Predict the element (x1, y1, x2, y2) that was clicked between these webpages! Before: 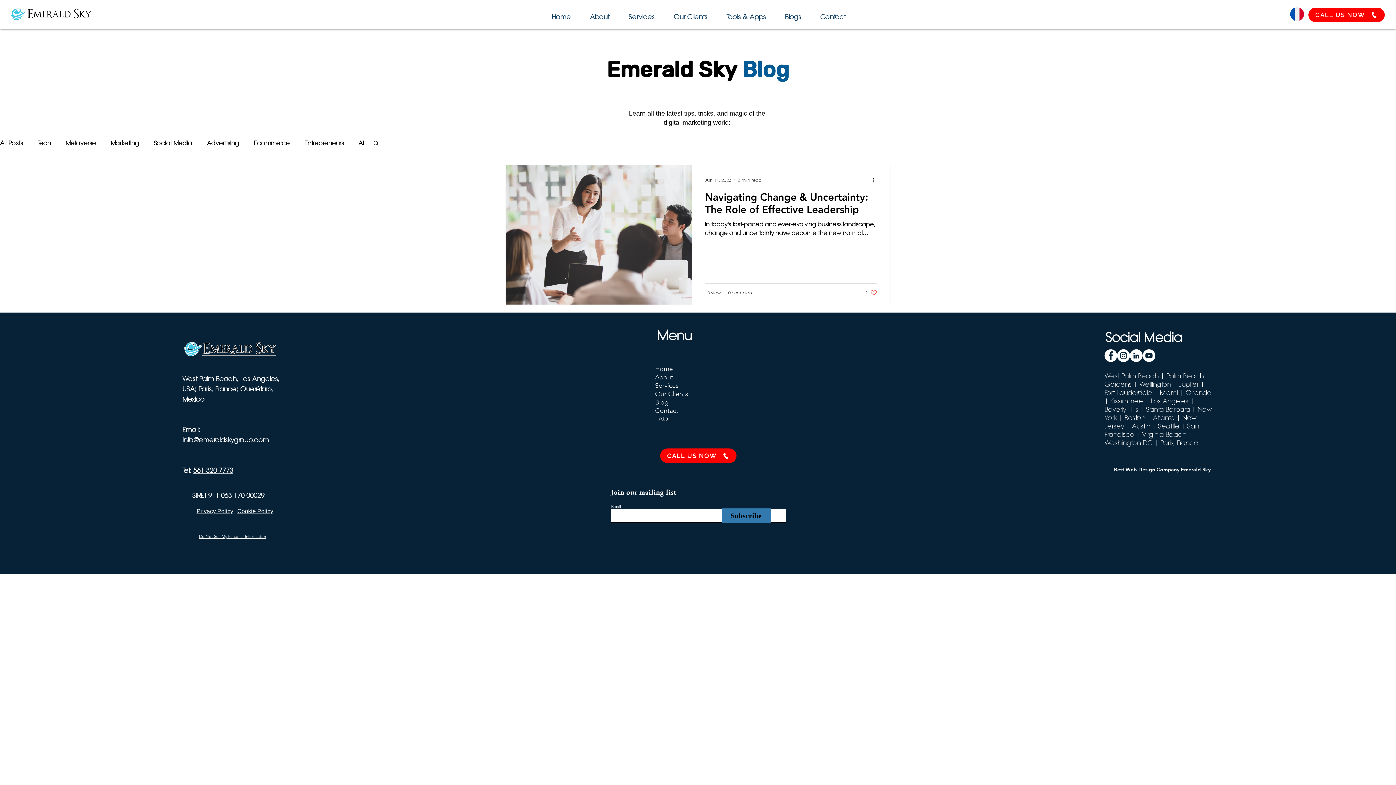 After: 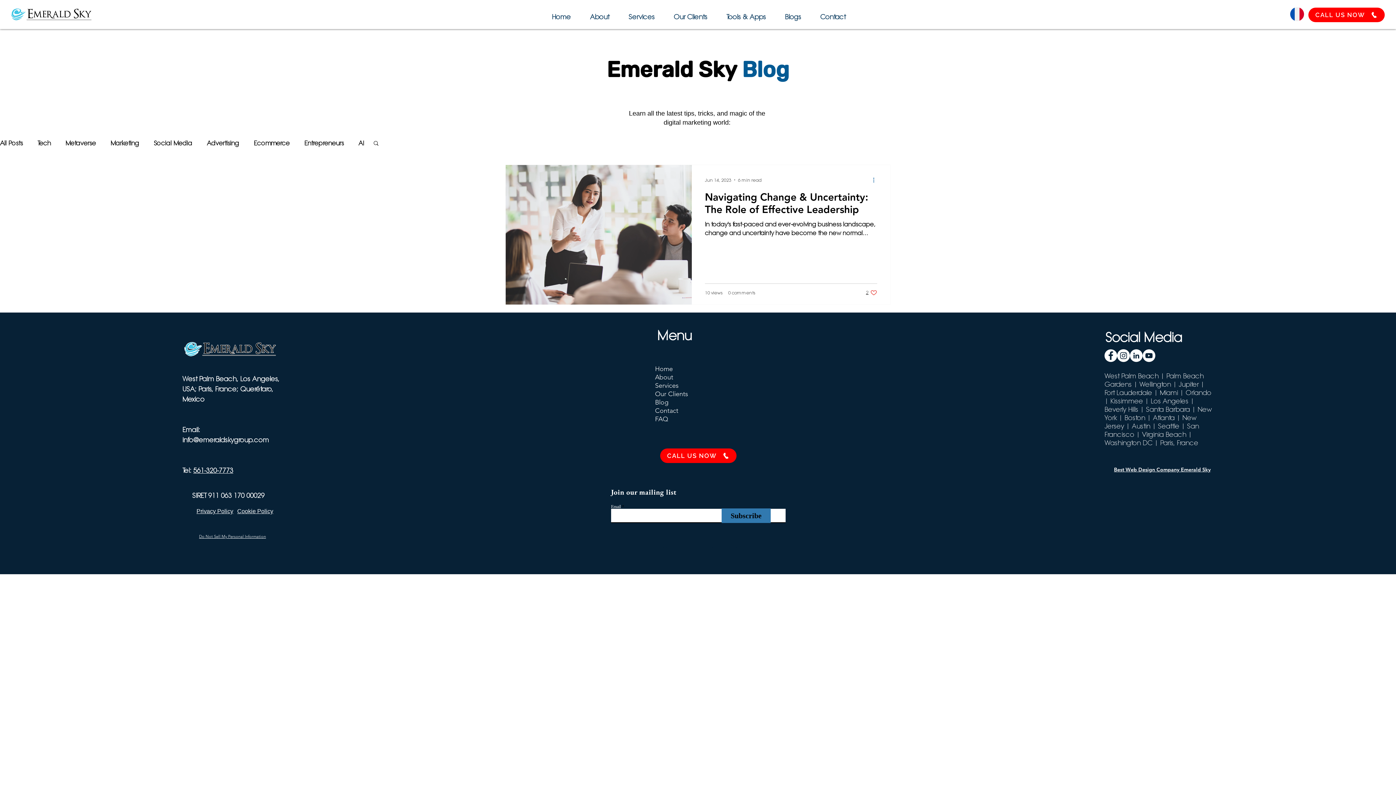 Action: bbox: (872, 175, 880, 184) label: More actions